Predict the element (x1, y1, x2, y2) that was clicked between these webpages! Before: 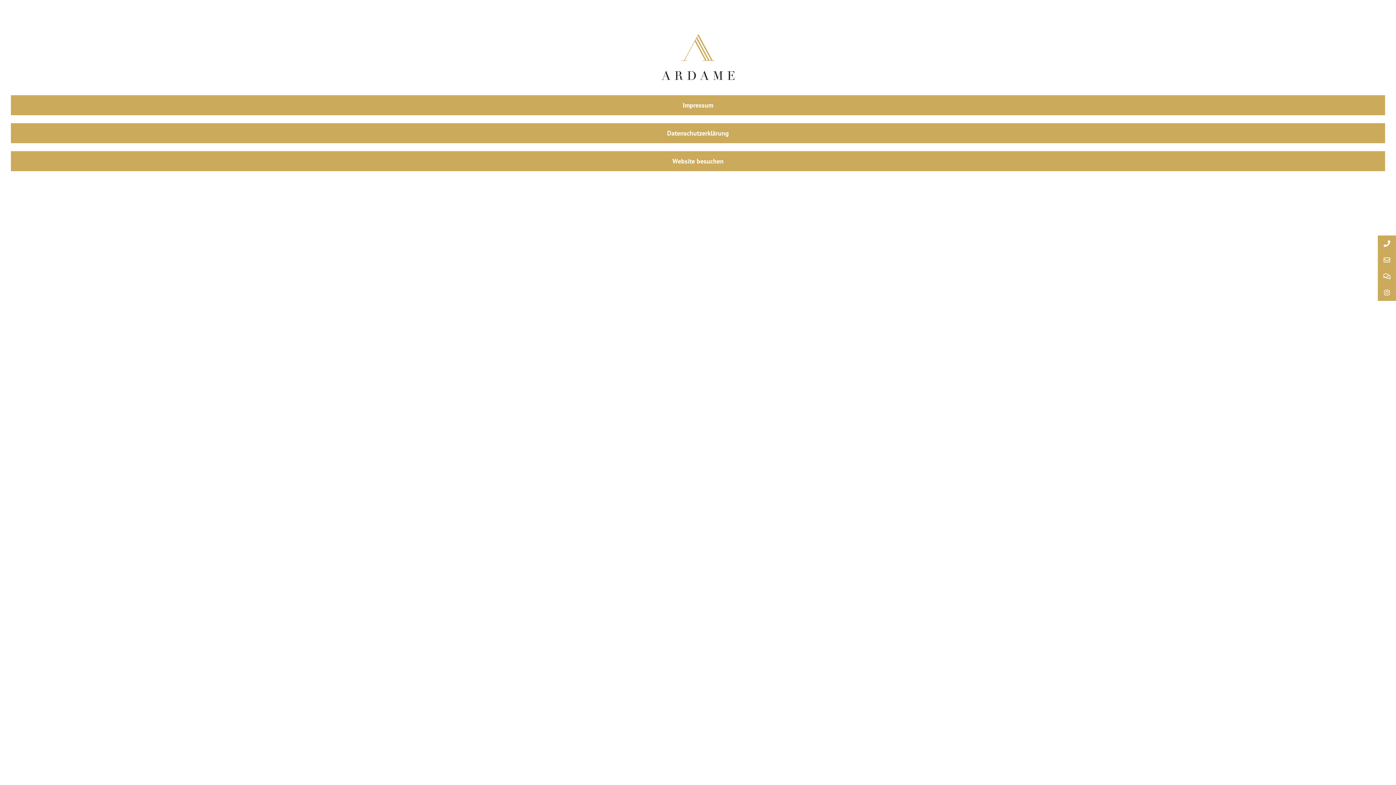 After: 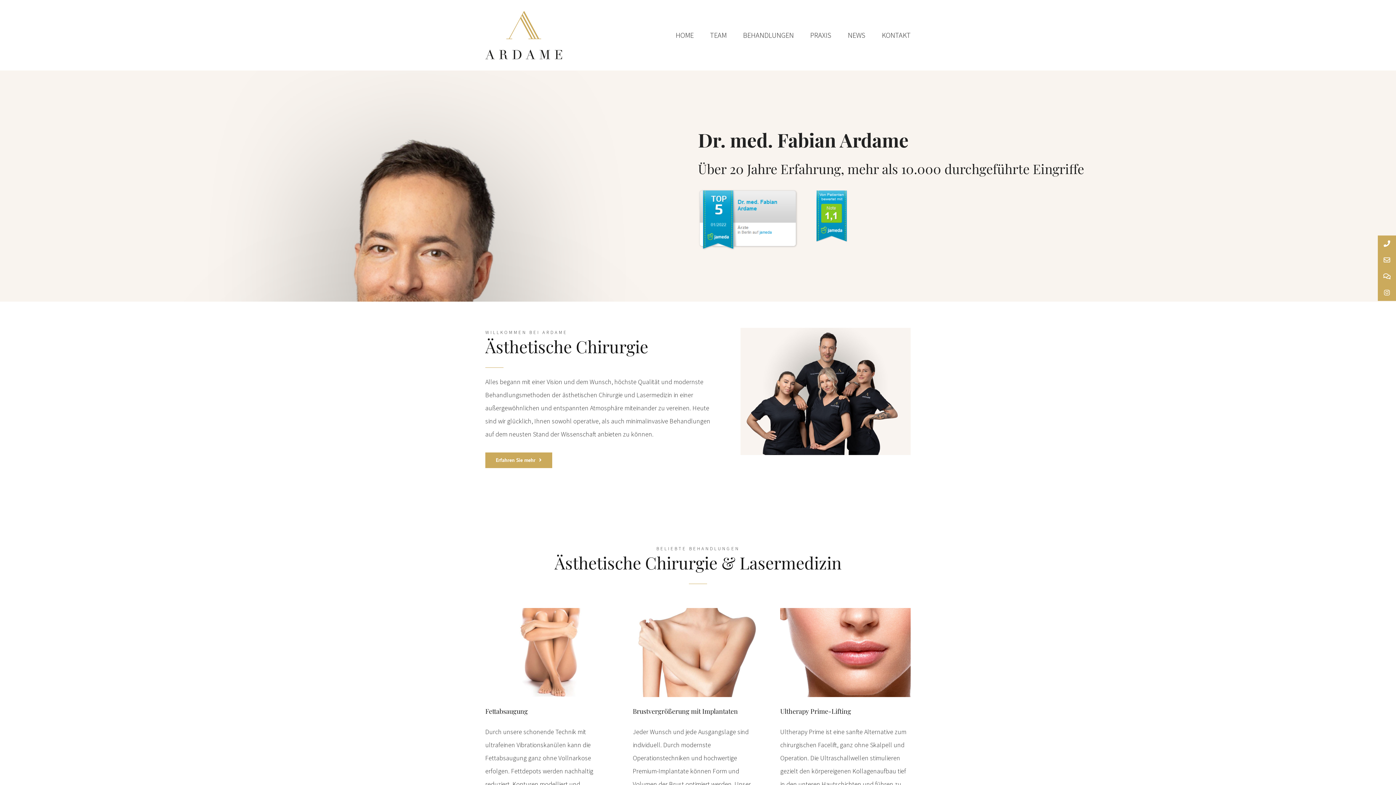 Action: bbox: (10, 151, 1385, 171) label: Website besuchen